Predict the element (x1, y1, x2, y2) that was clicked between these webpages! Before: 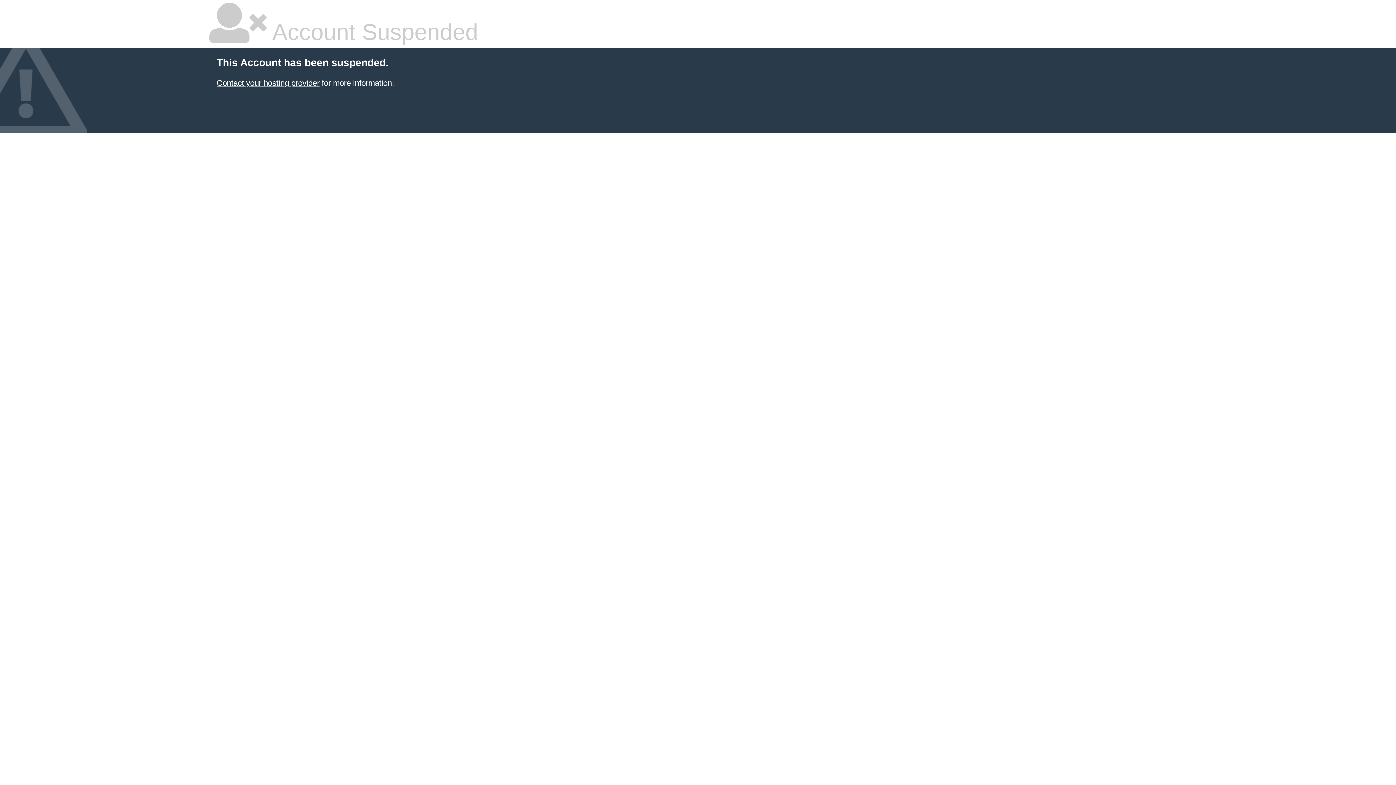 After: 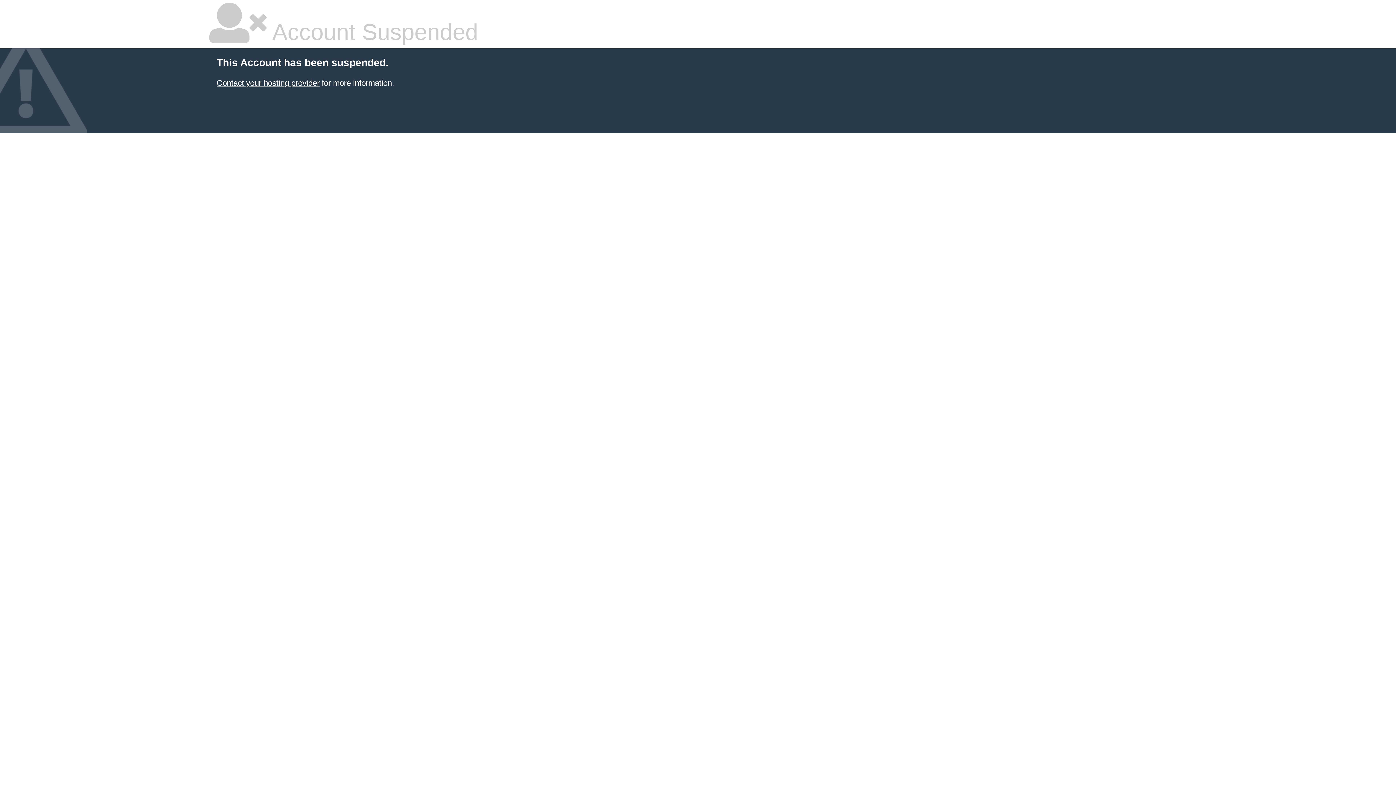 Action: label: Contact your hosting provider bbox: (216, 78, 319, 87)